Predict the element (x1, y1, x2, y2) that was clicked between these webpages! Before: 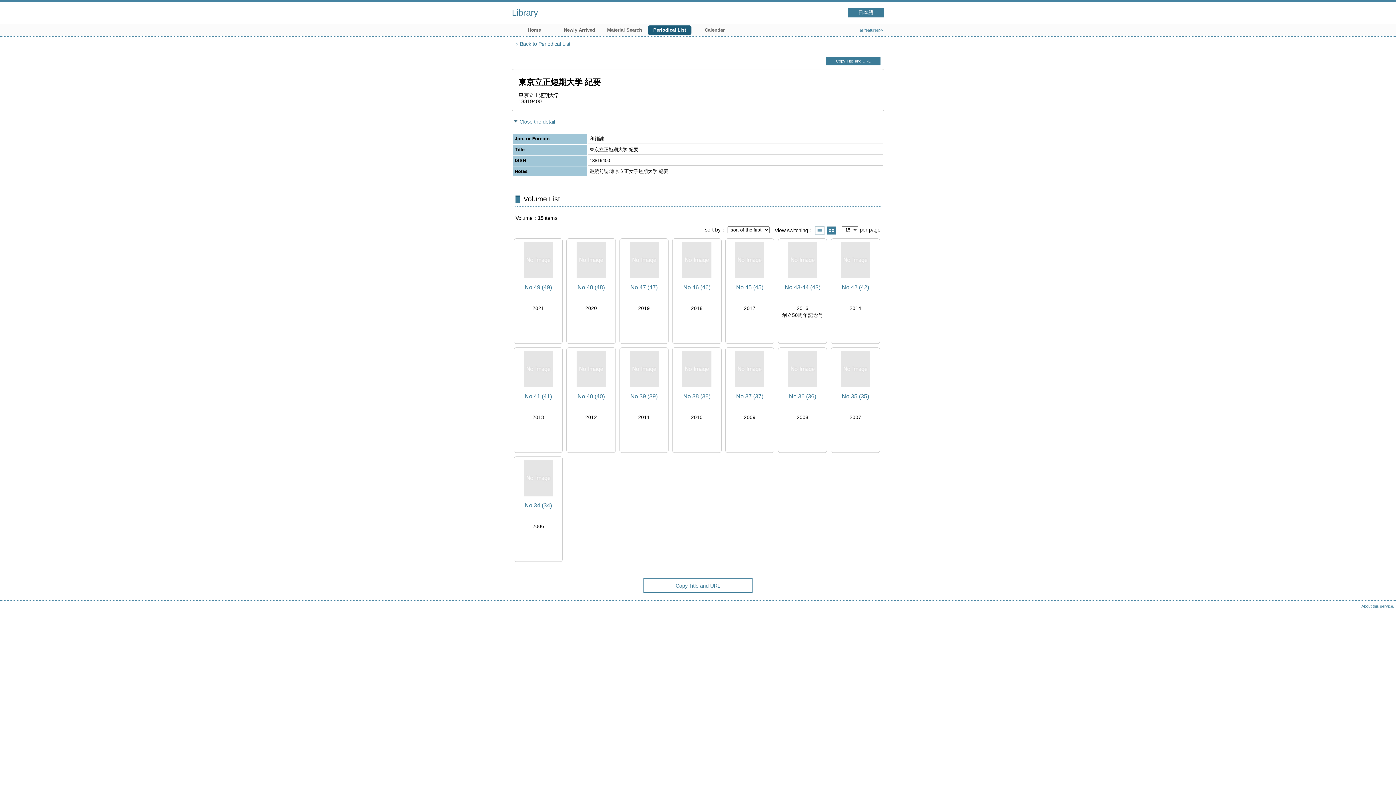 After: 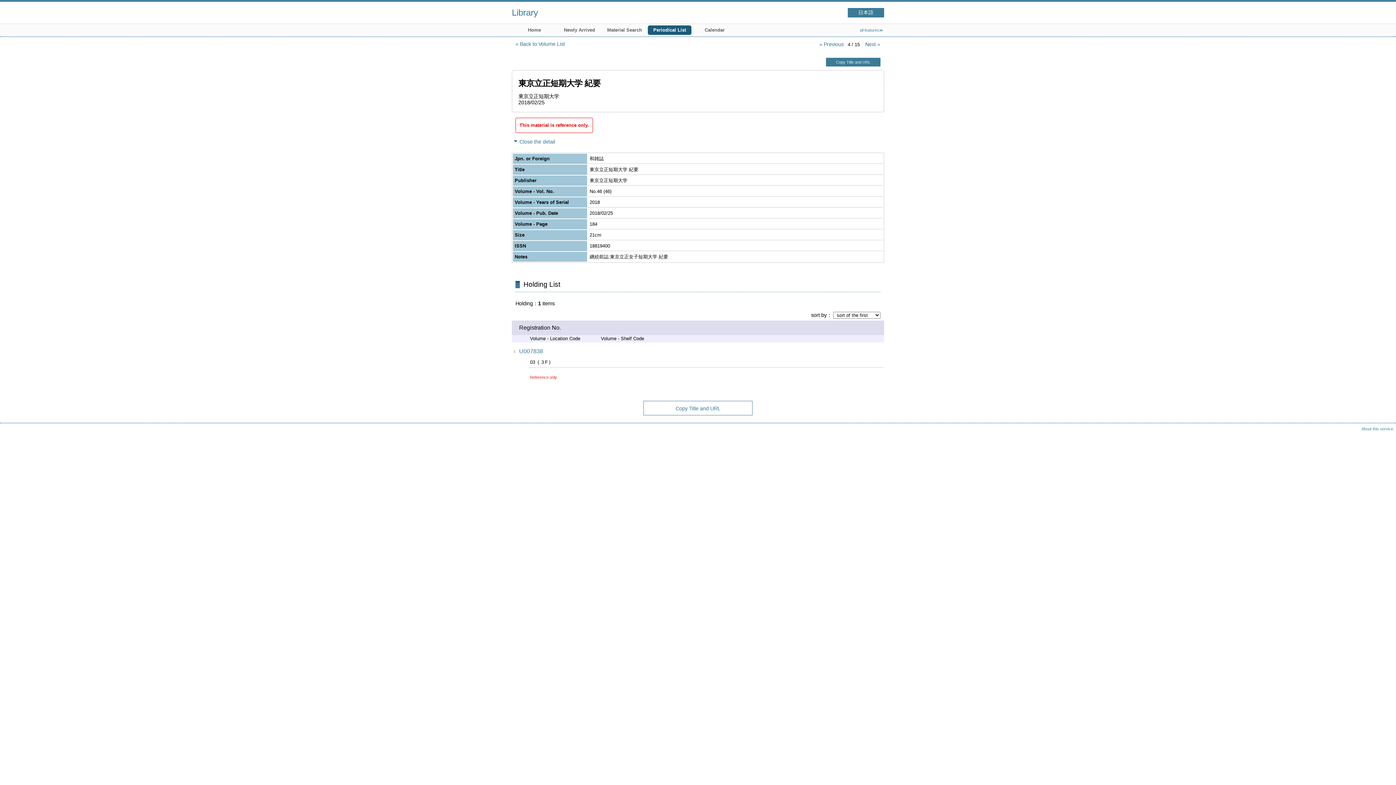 Action: bbox: (676, 284, 718, 290) label: No.46 (46)